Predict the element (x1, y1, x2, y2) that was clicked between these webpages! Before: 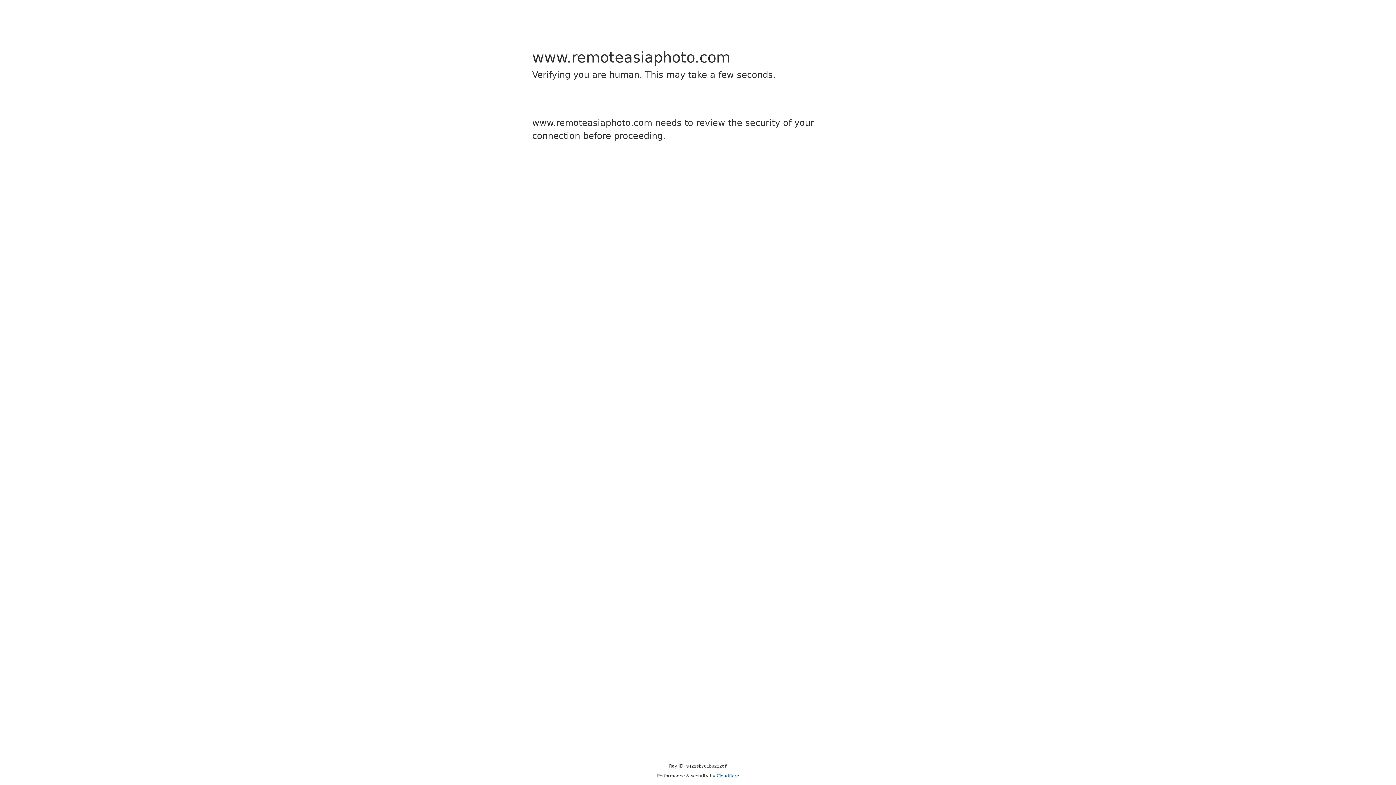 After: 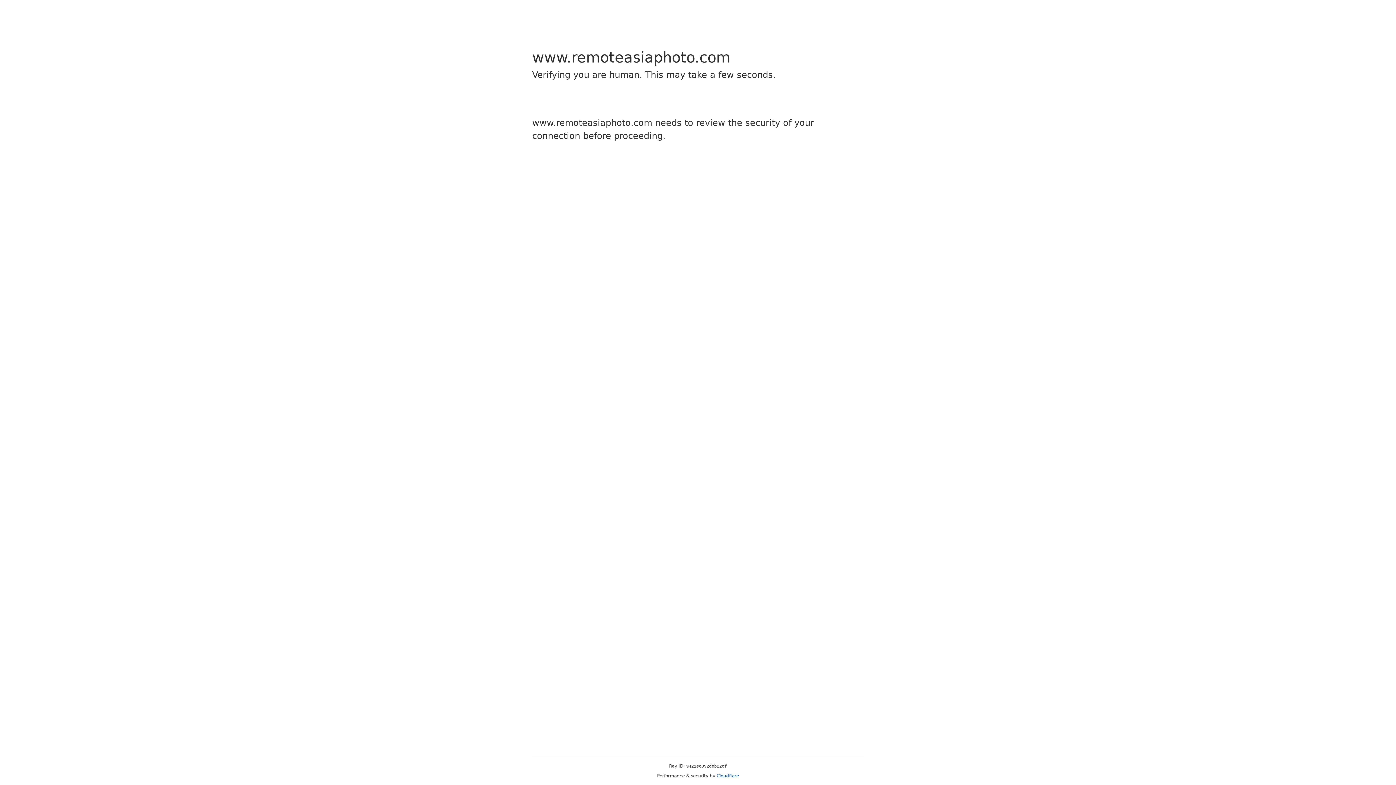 Action: label: Cloudflare bbox: (716, 773, 739, 778)